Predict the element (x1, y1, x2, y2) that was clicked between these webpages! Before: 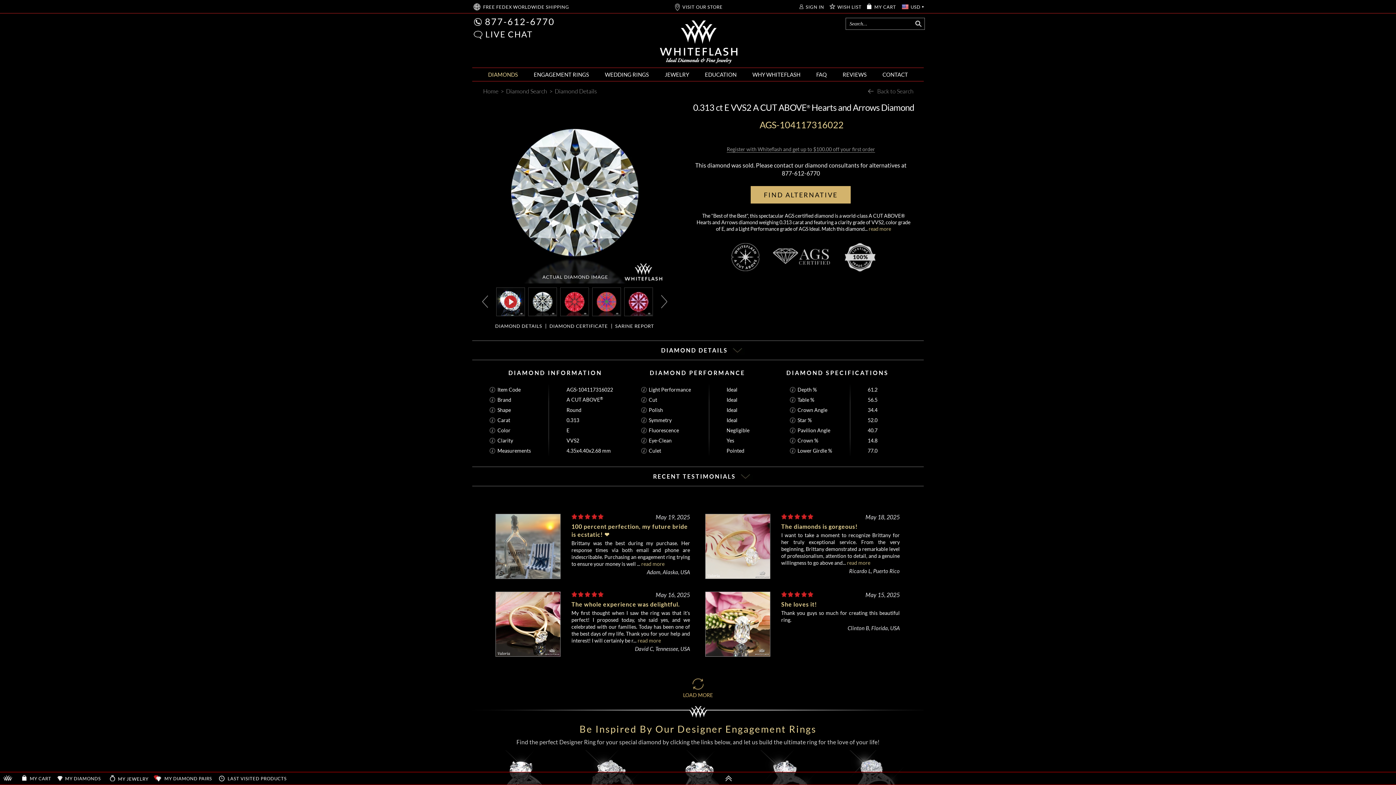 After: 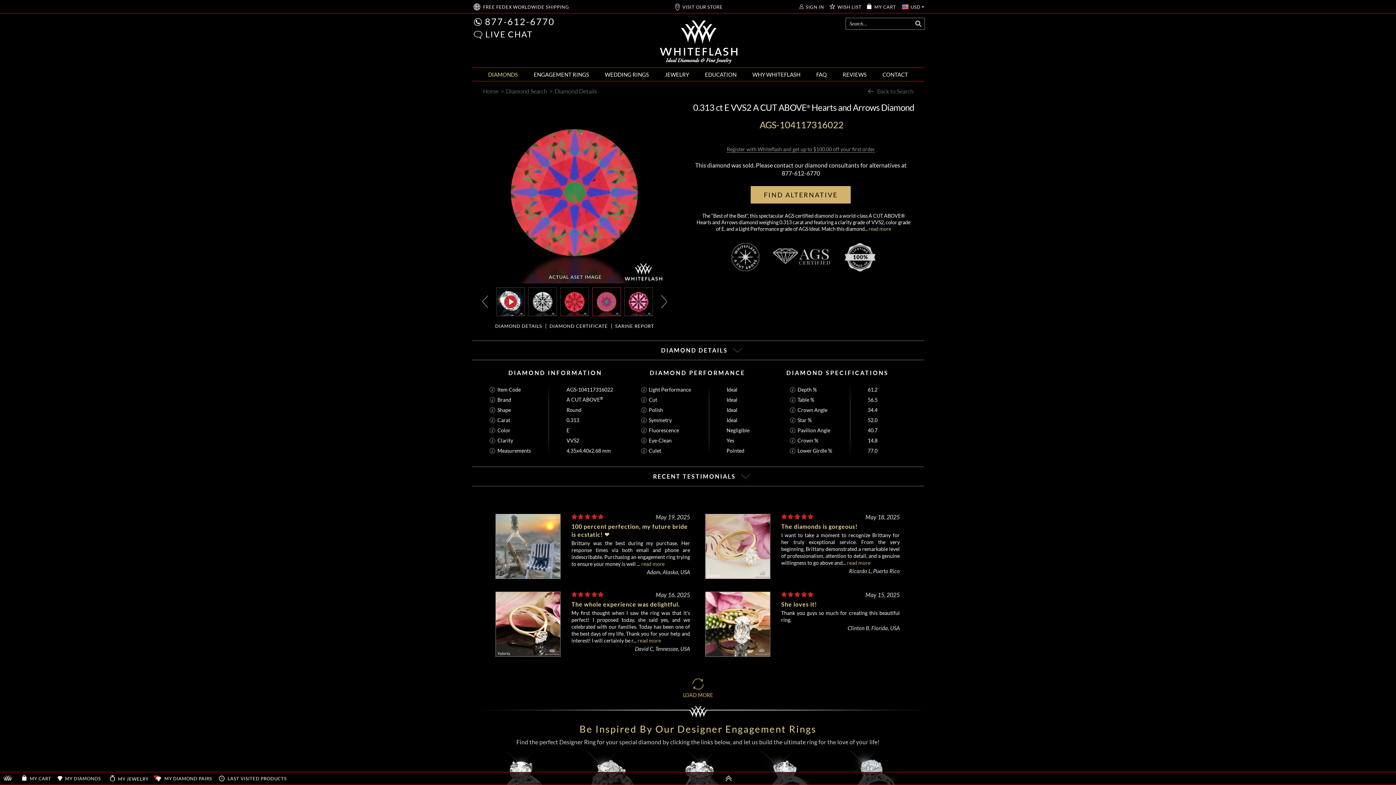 Action: bbox: (592, 298, 620, 304)